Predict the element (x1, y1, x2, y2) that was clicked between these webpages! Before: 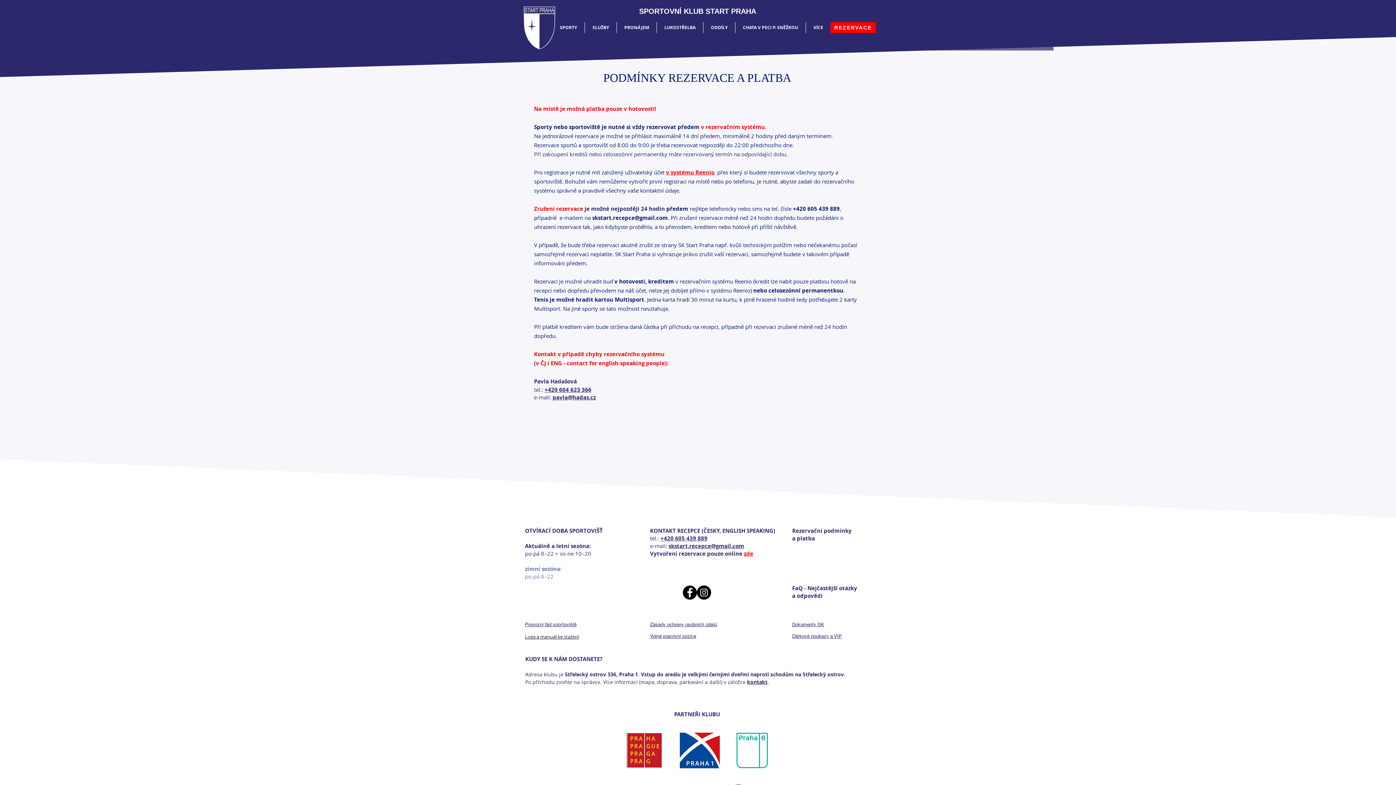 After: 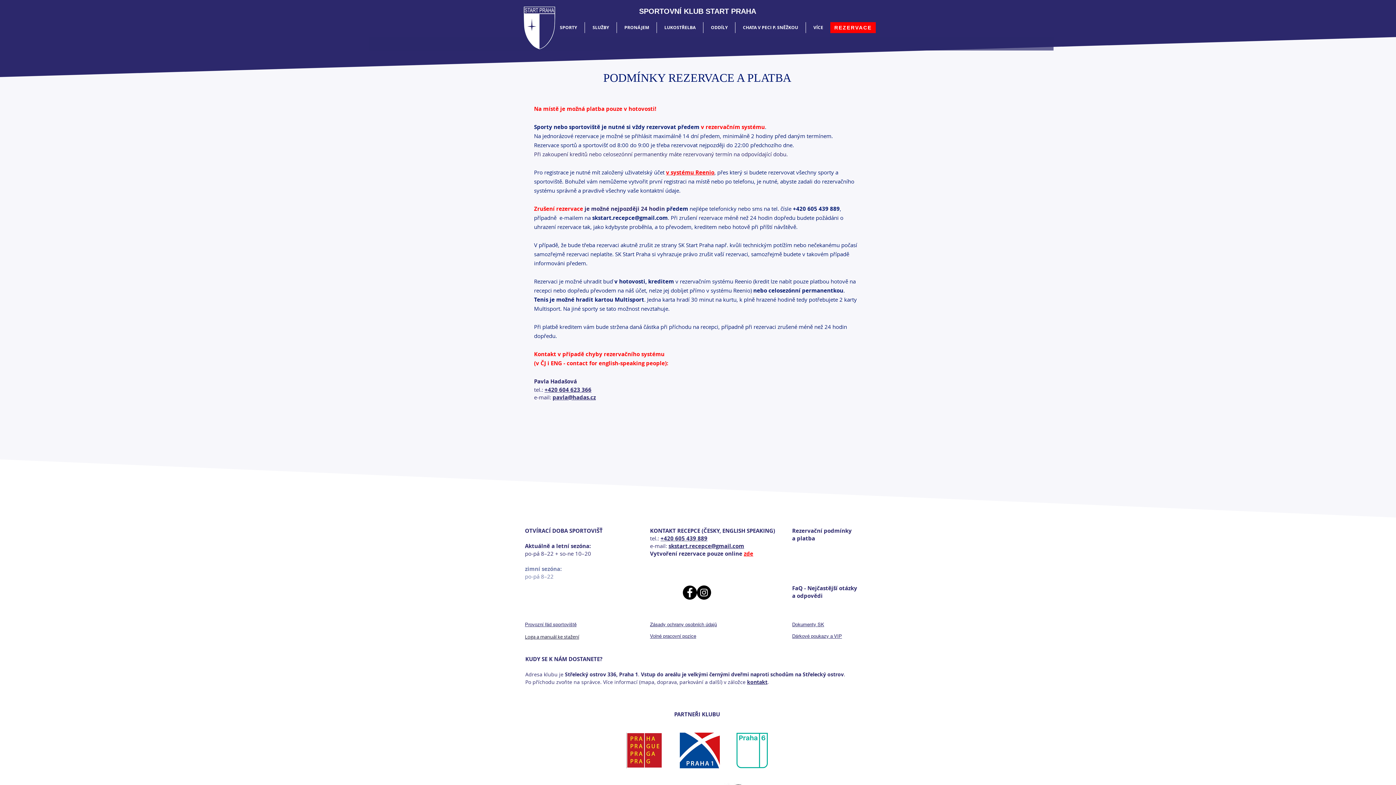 Action: label: skstart.recepce@gmail.com bbox: (668, 542, 744, 549)